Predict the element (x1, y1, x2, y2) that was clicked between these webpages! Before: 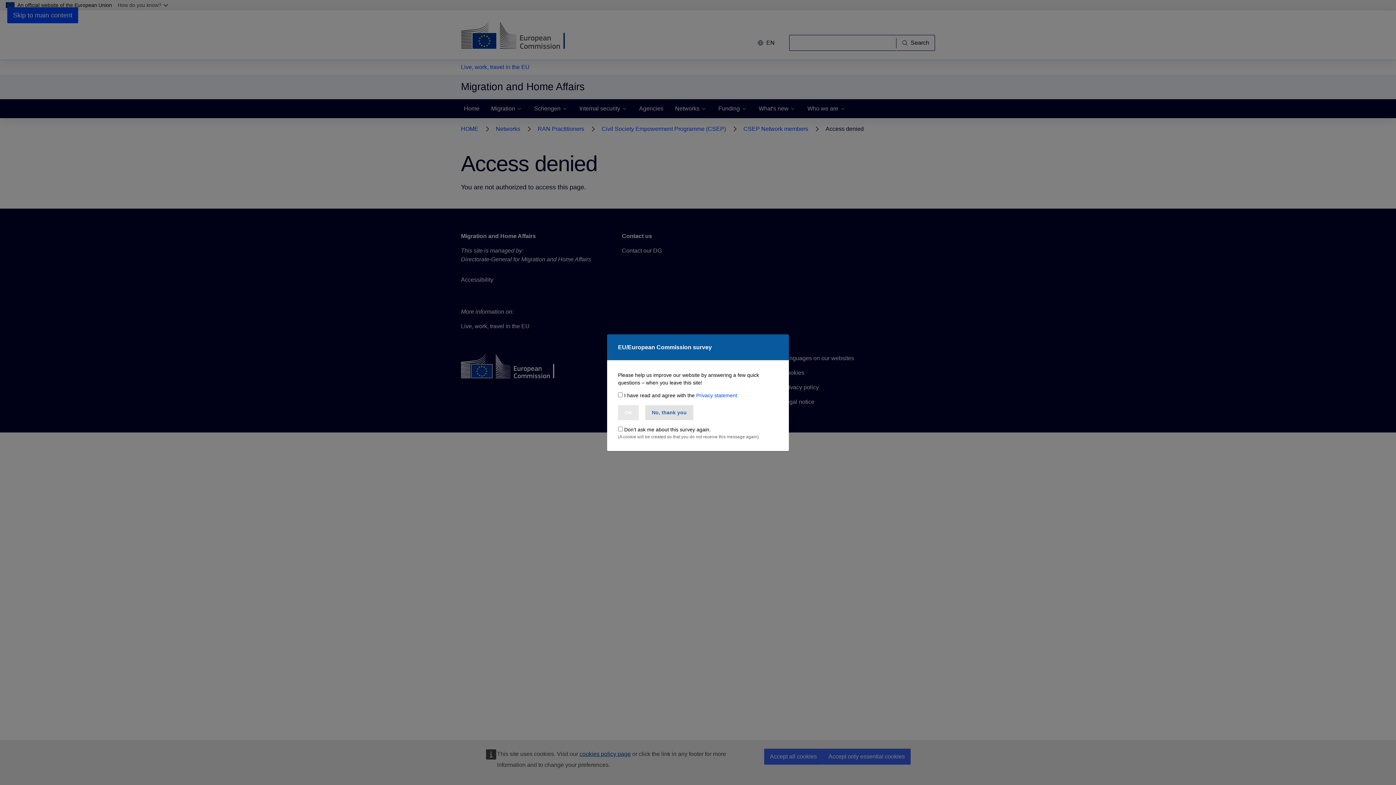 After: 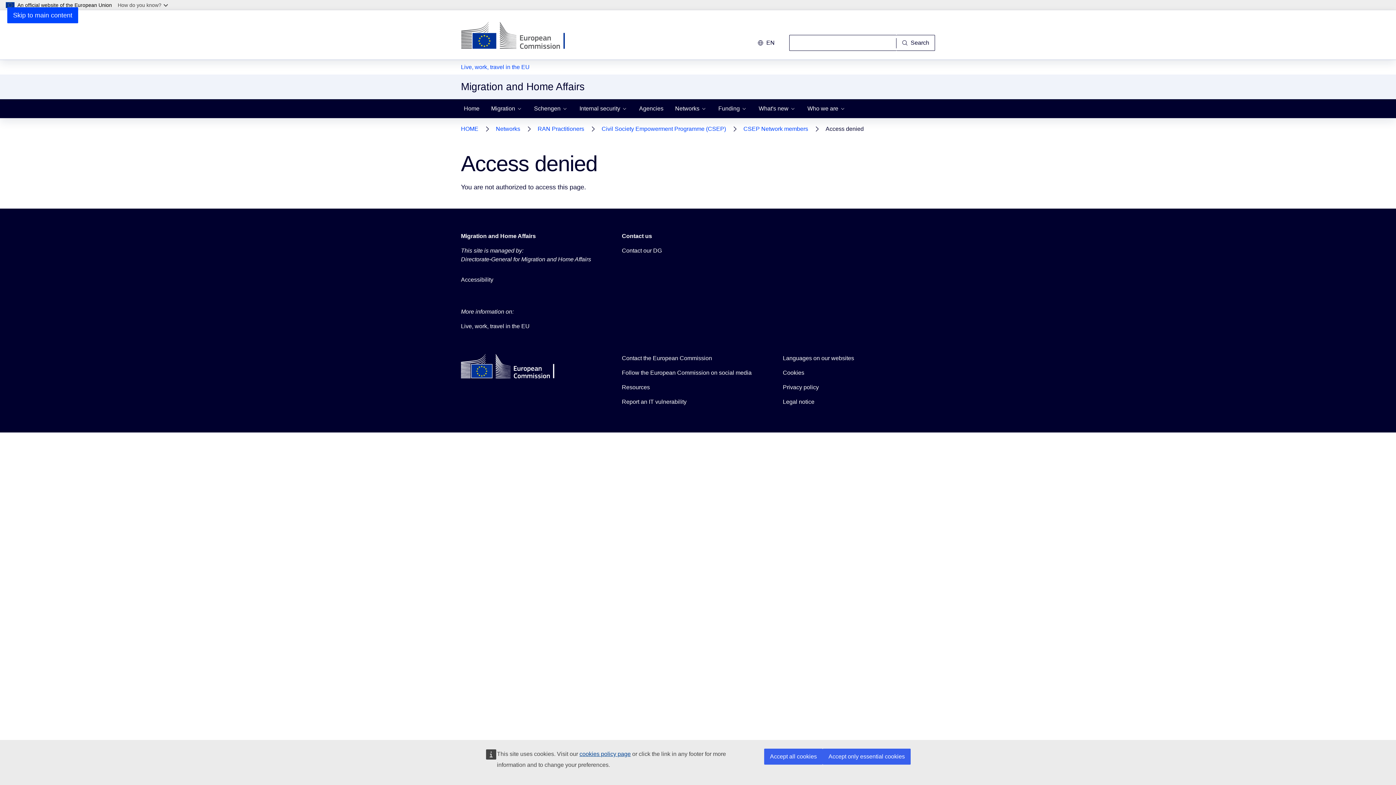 Action: bbox: (645, 405, 693, 420) label: No, thank you